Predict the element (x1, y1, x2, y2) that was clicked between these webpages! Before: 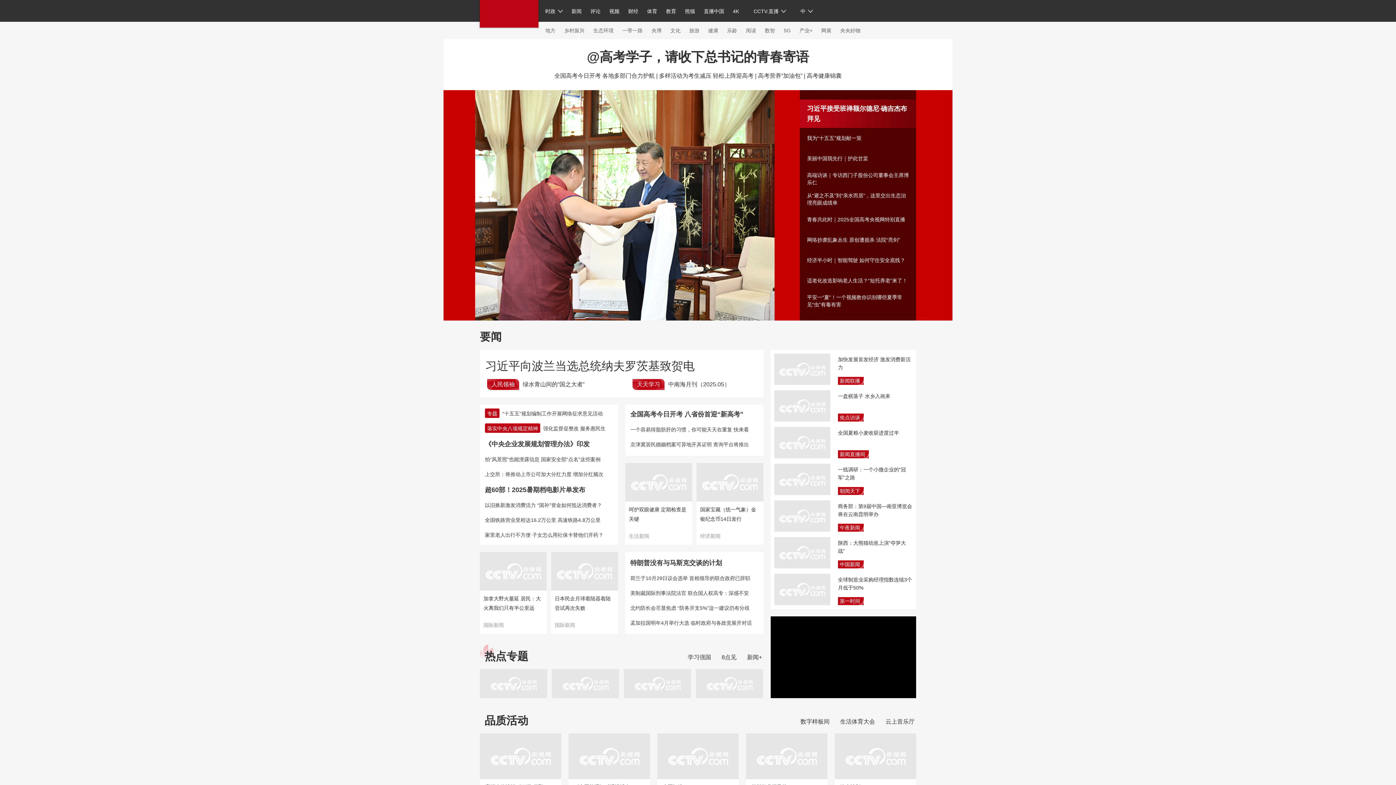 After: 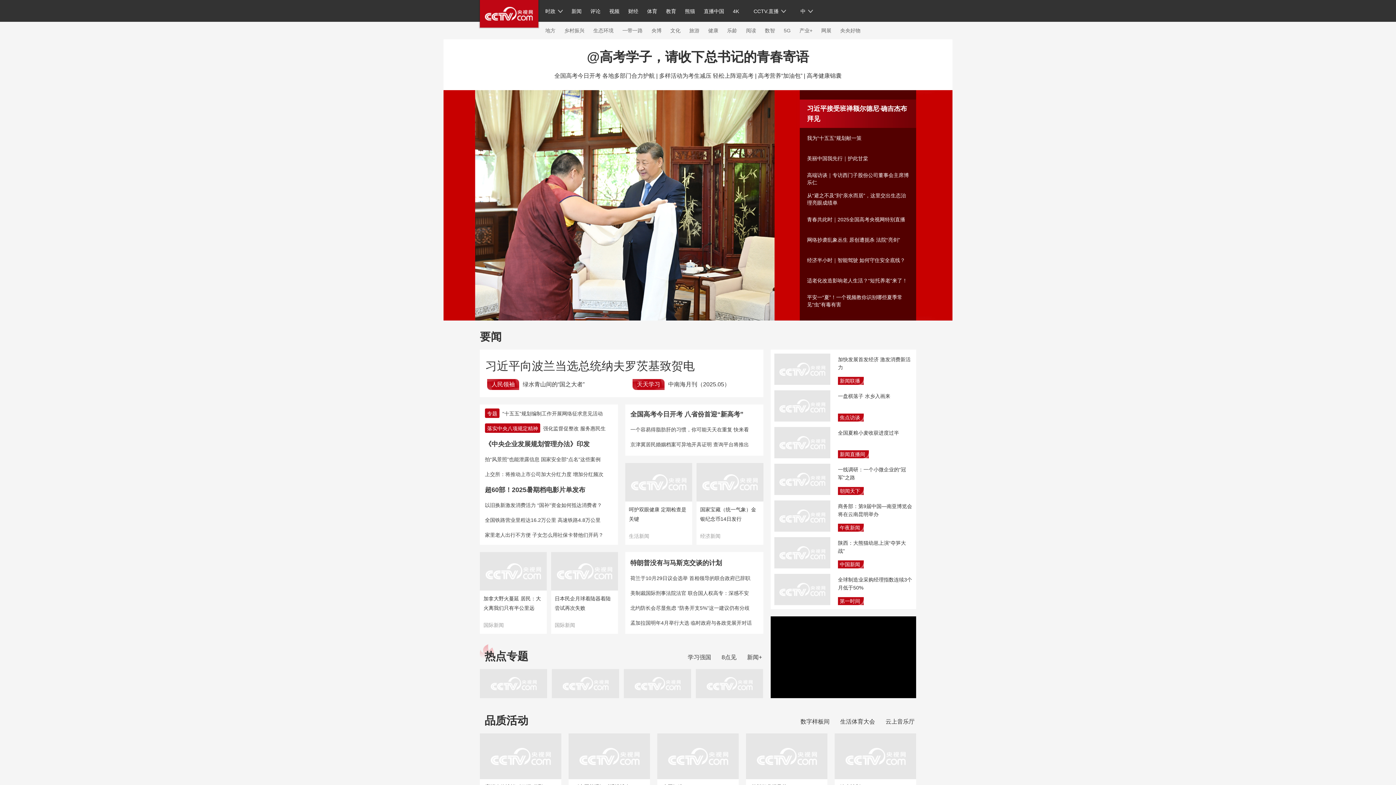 Action: bbox: (625, 463, 692, 501)